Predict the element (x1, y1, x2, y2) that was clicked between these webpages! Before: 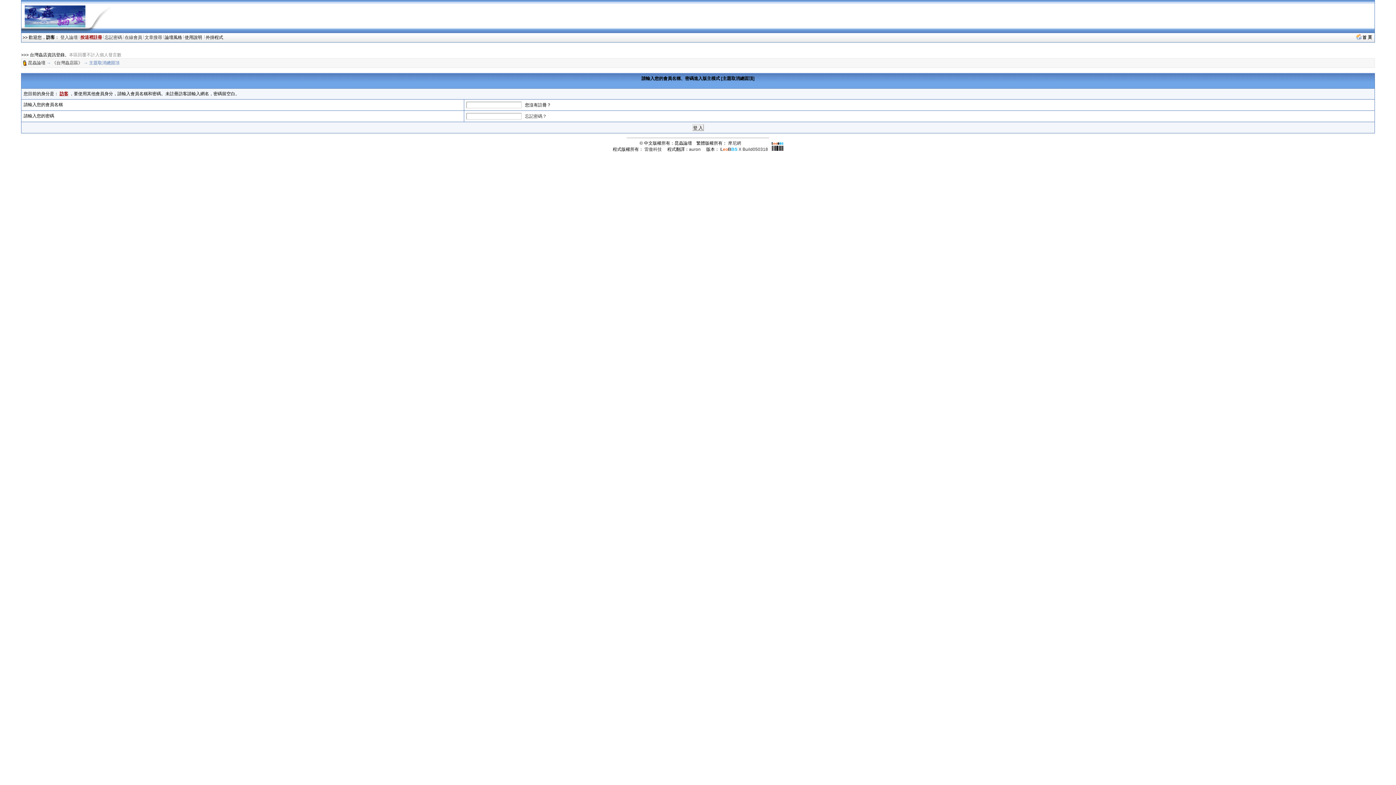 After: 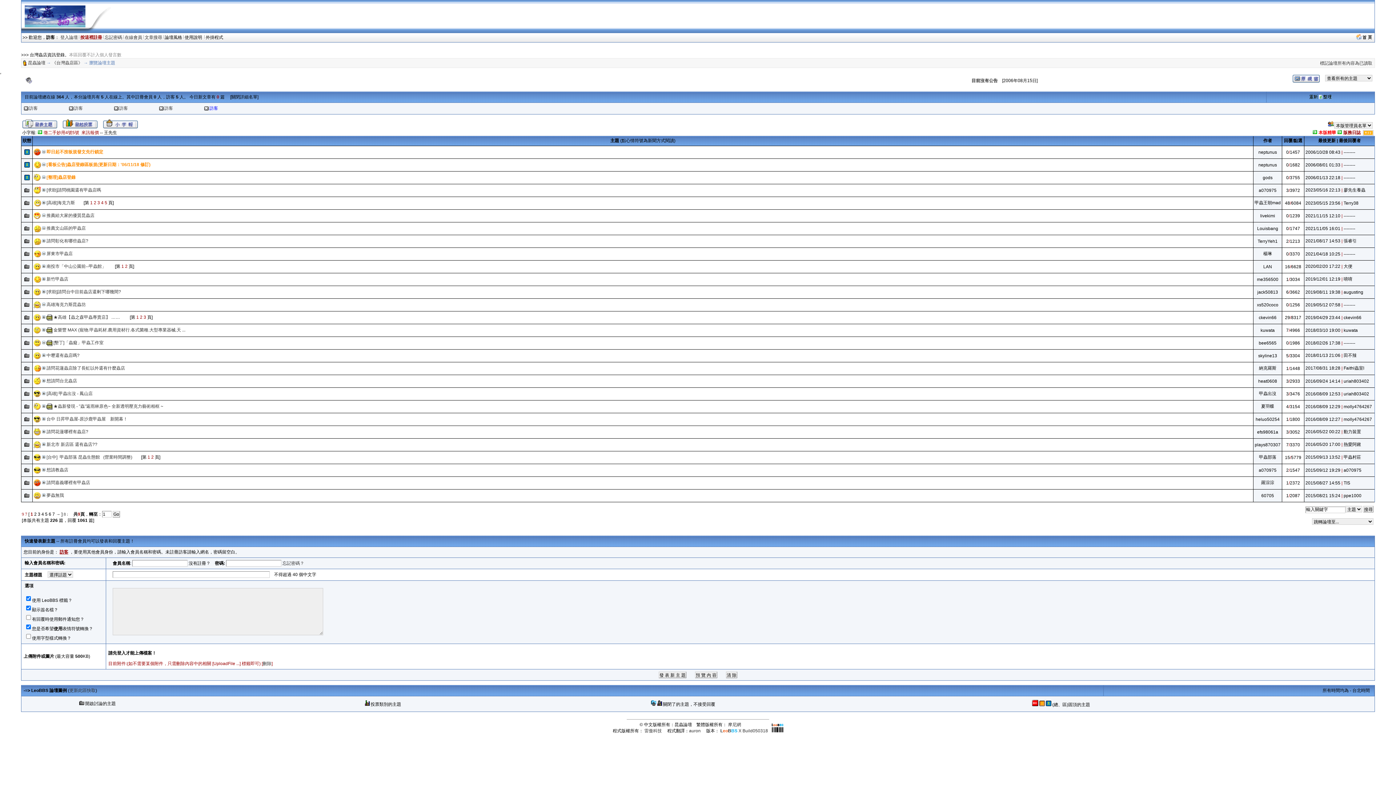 Action: label: 《台灣蟲店區》 bbox: (52, 60, 82, 65)